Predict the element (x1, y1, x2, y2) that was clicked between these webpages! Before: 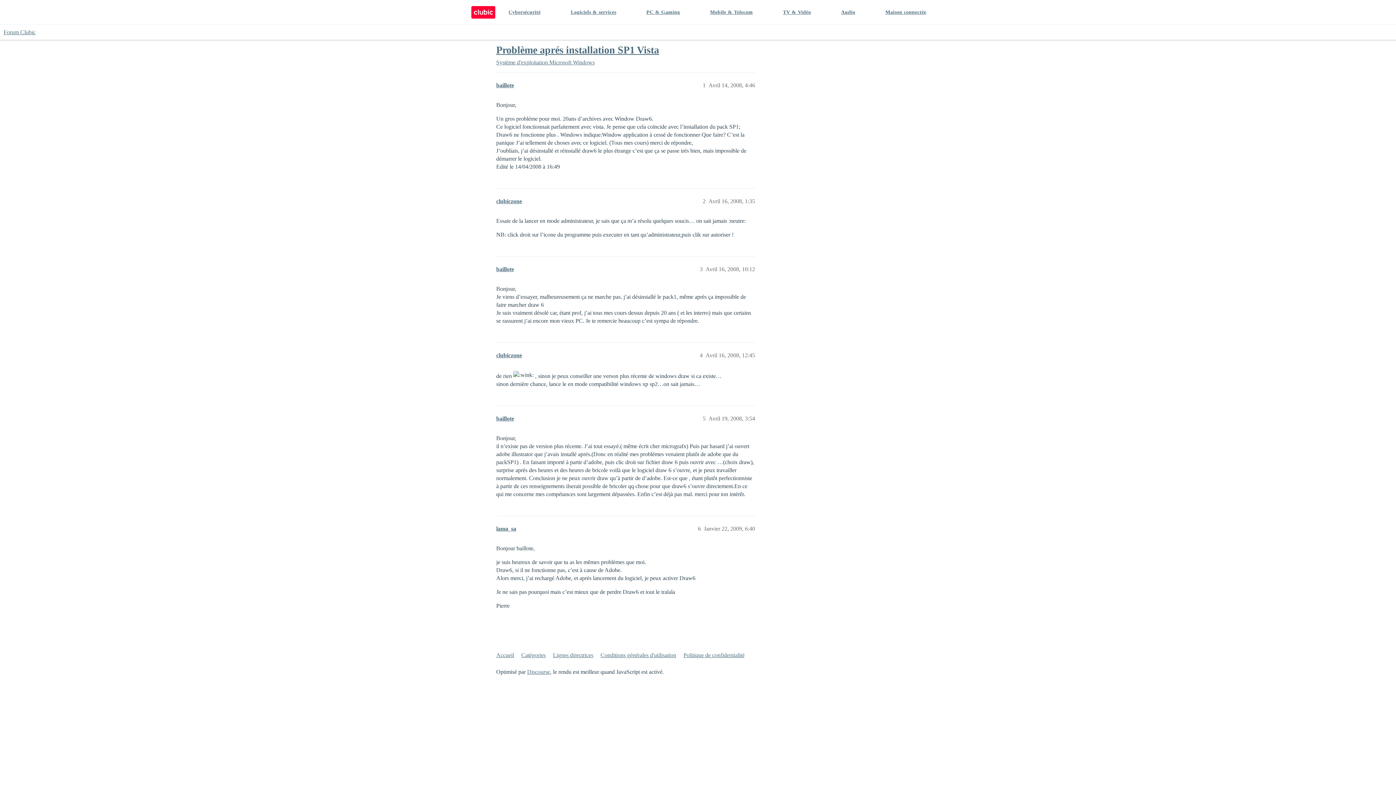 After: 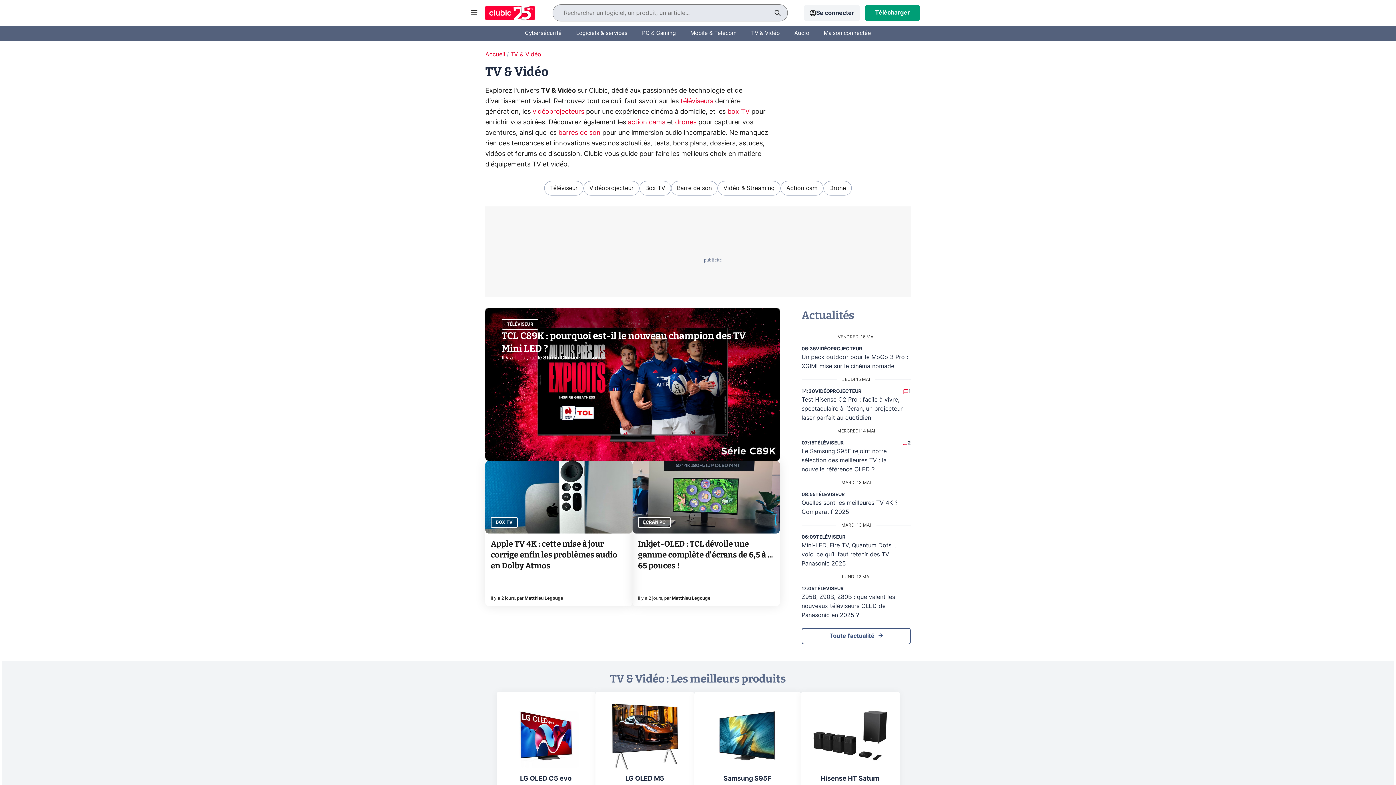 Action: label: TV & Vidéo bbox: (783, 0, 811, 24)